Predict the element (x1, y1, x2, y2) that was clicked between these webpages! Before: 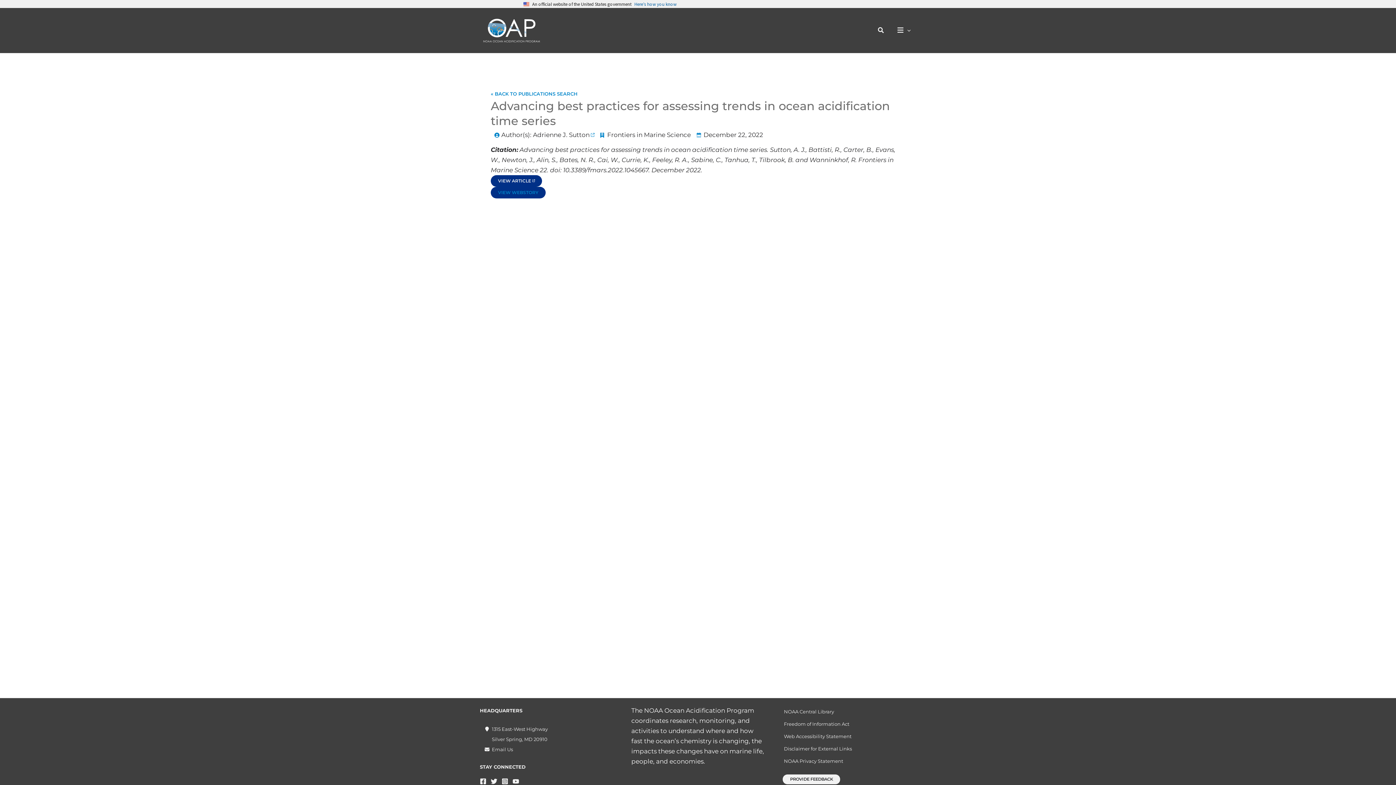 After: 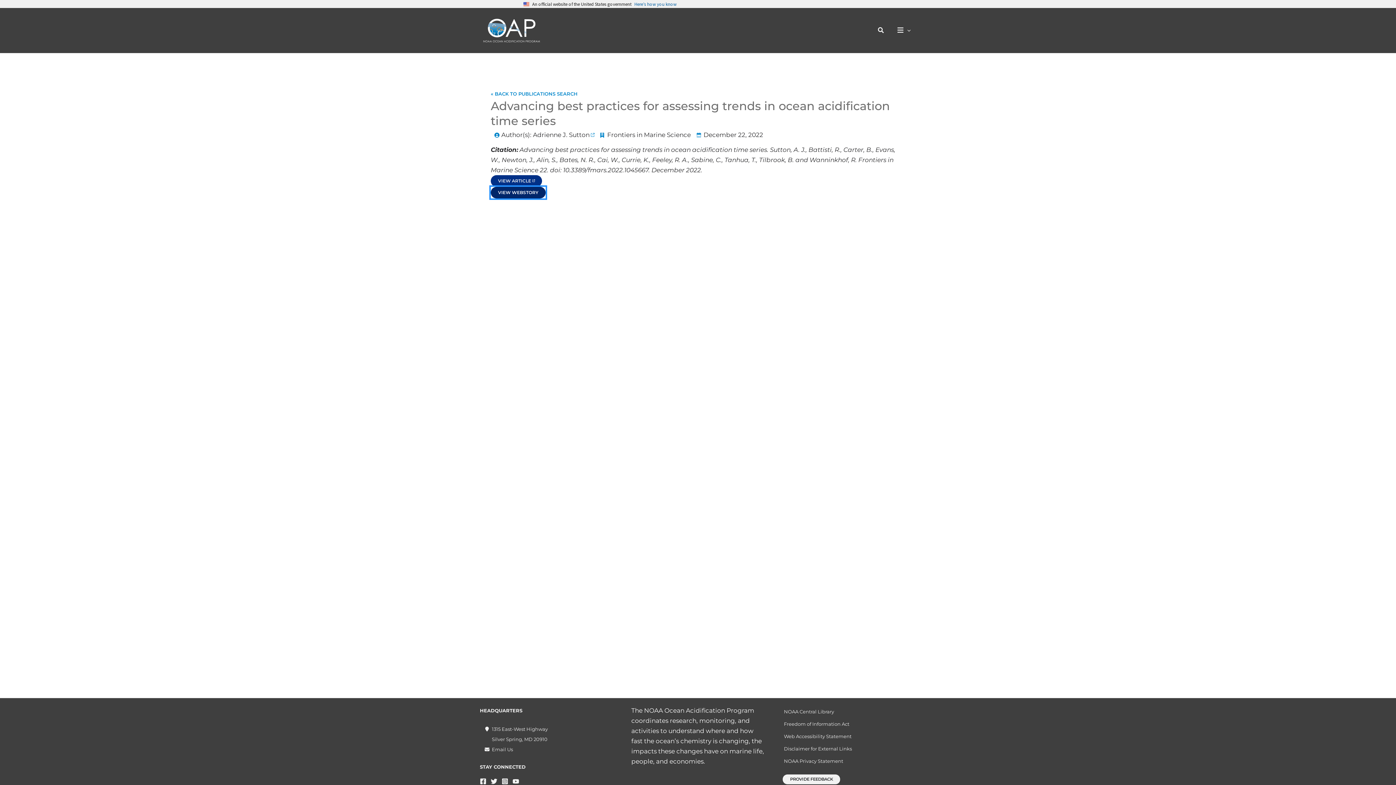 Action: bbox: (490, 186, 545, 198) label: VIEW WEBSTORY